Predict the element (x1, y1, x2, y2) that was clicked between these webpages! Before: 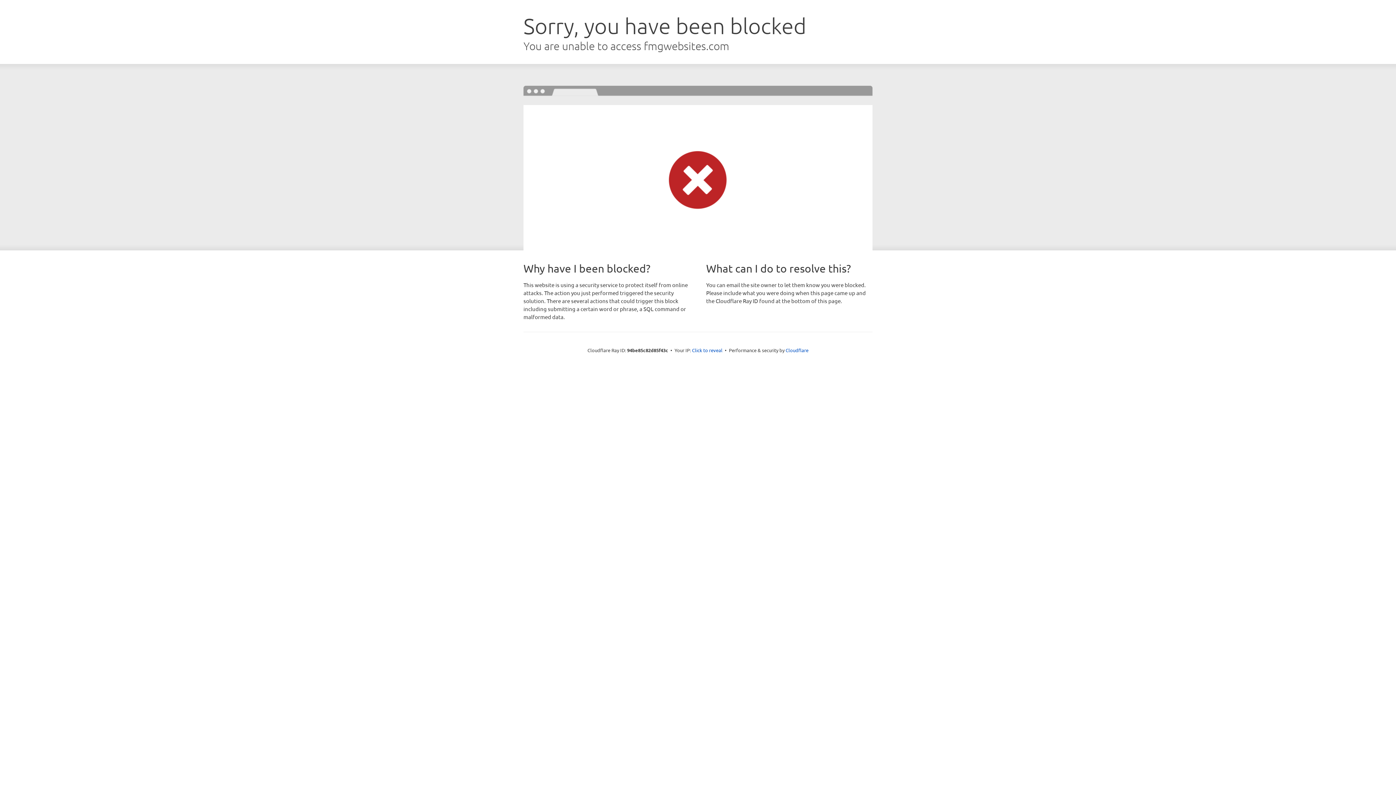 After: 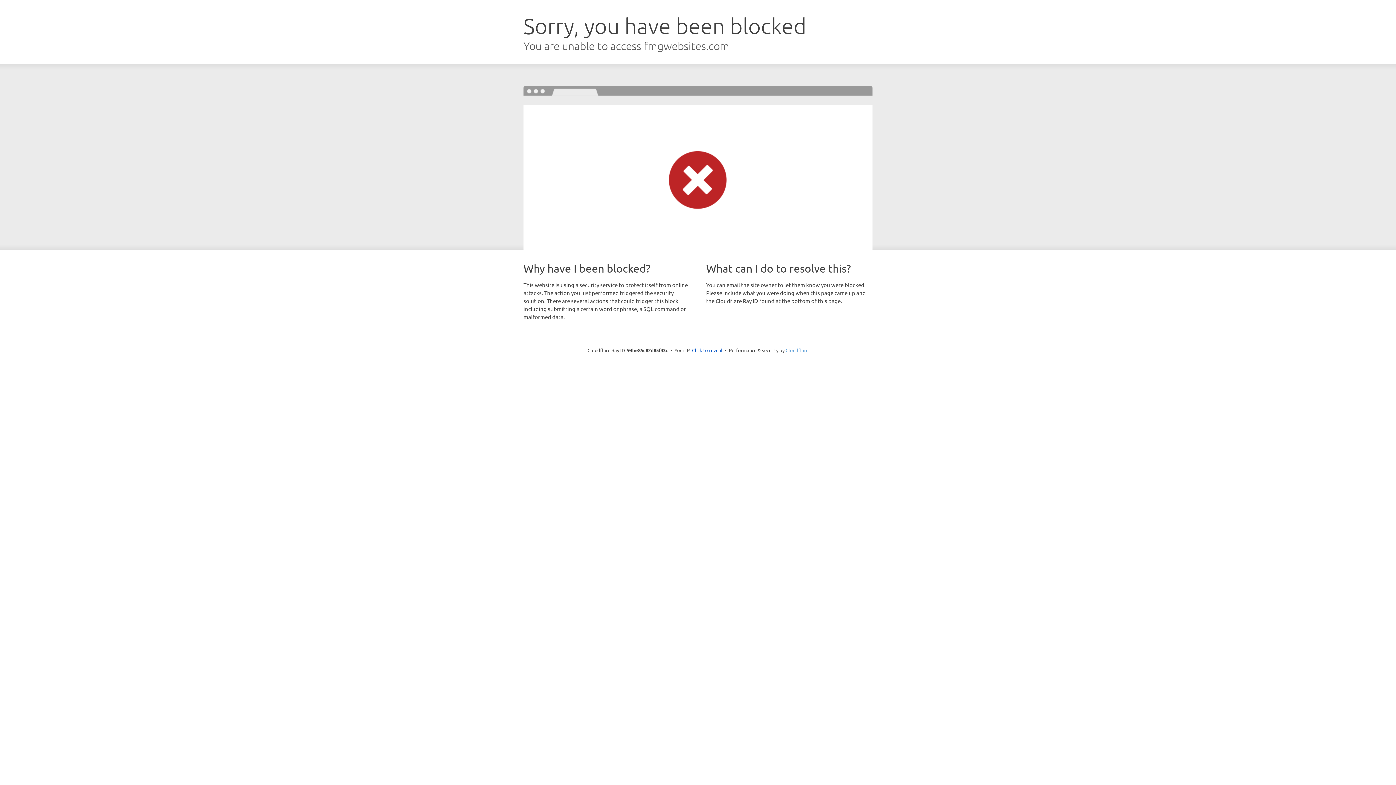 Action: bbox: (785, 347, 808, 353) label: Cloudflare